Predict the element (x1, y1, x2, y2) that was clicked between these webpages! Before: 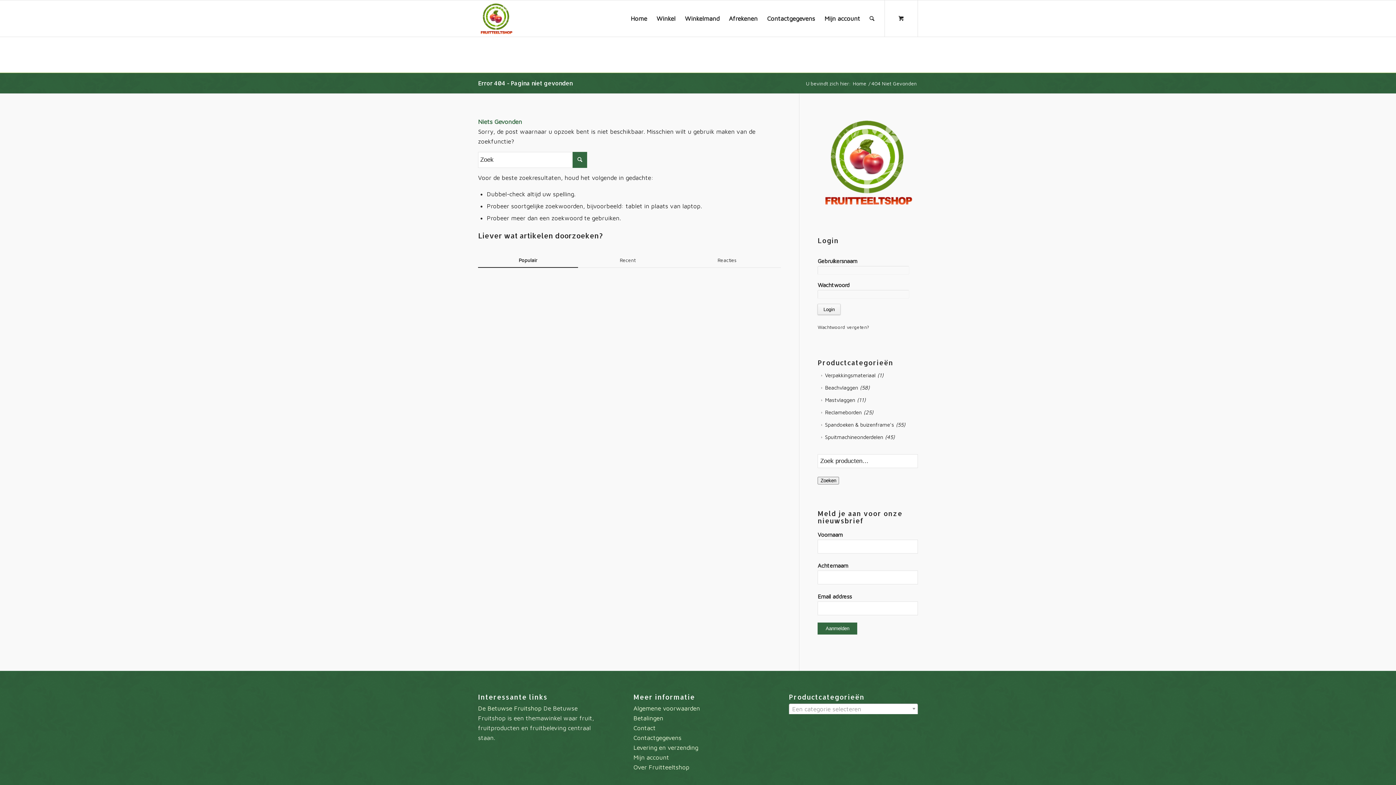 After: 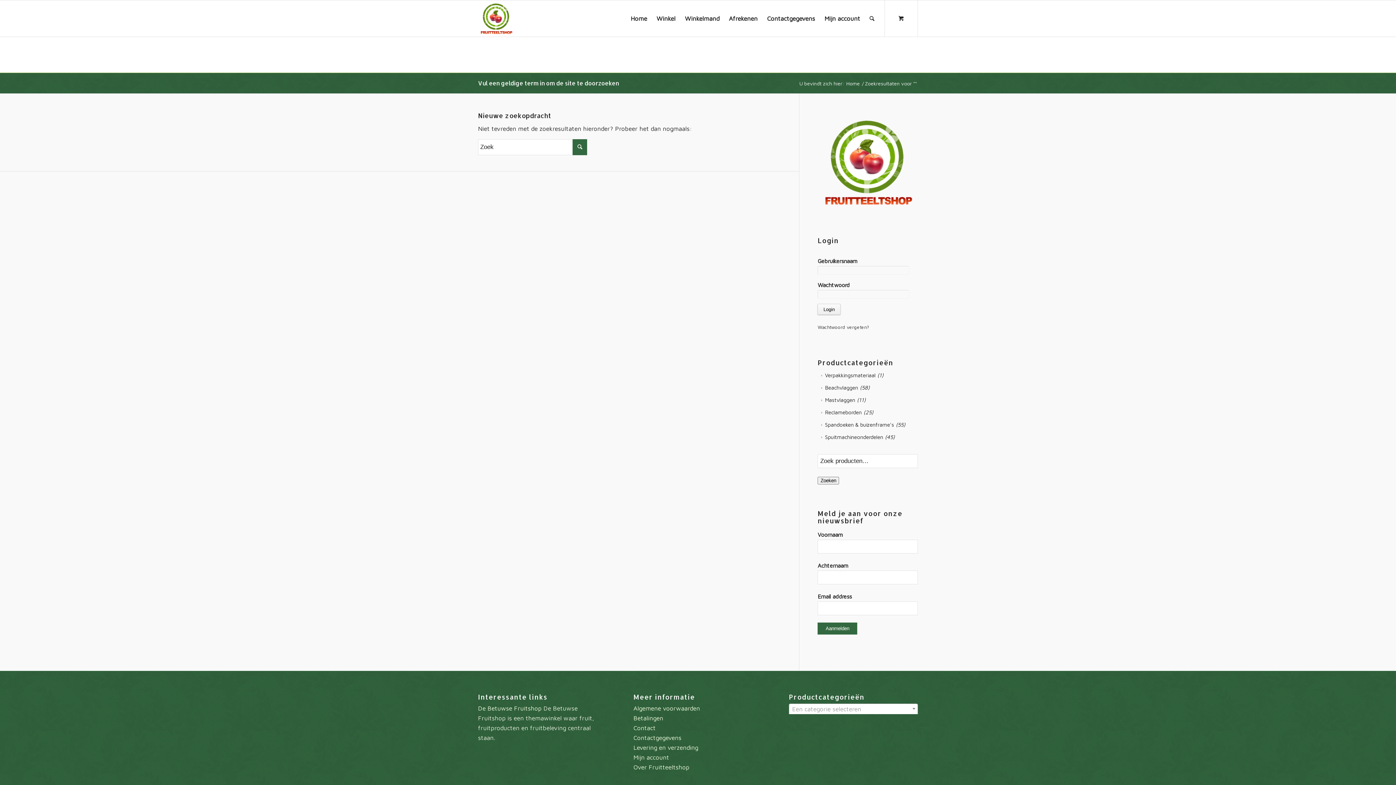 Action: bbox: (817, 477, 839, 484) label: Zoeken